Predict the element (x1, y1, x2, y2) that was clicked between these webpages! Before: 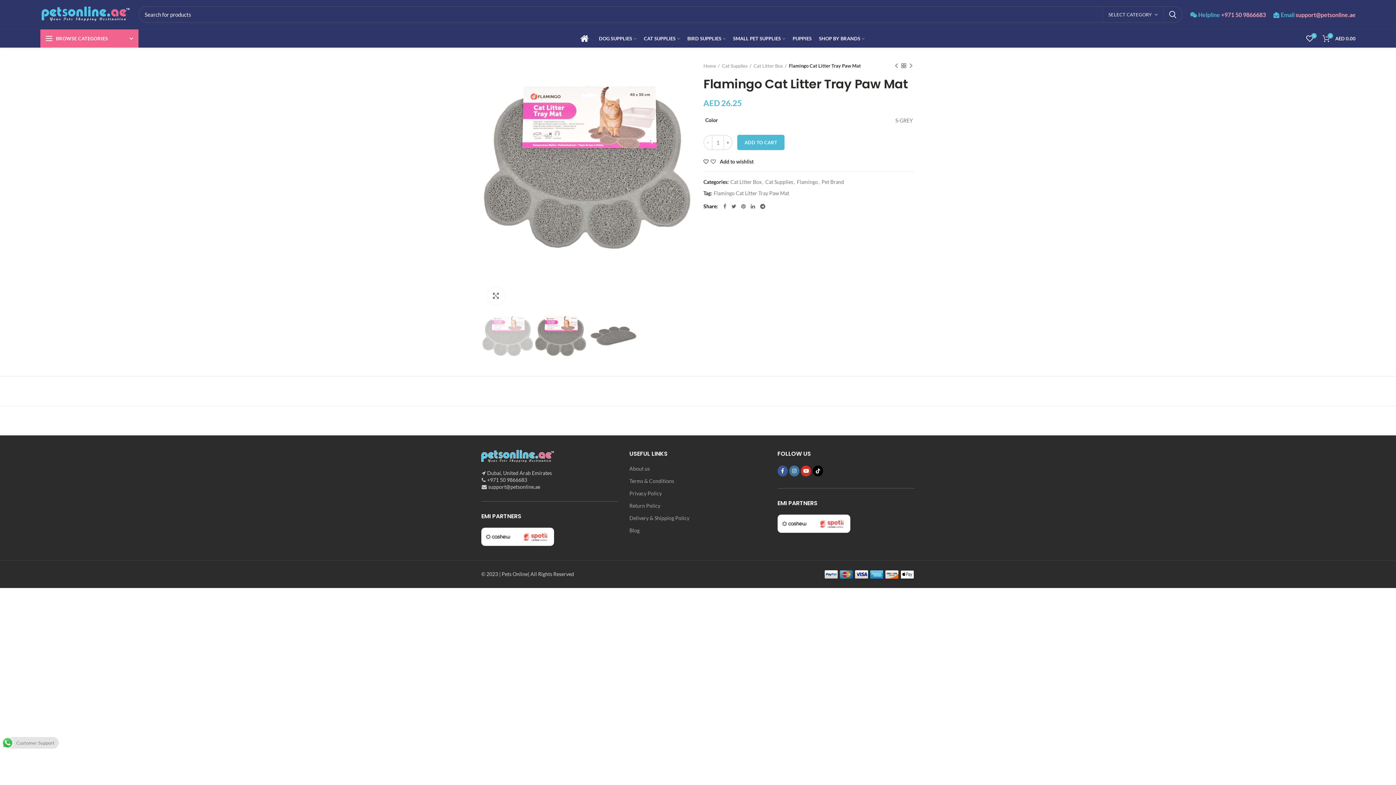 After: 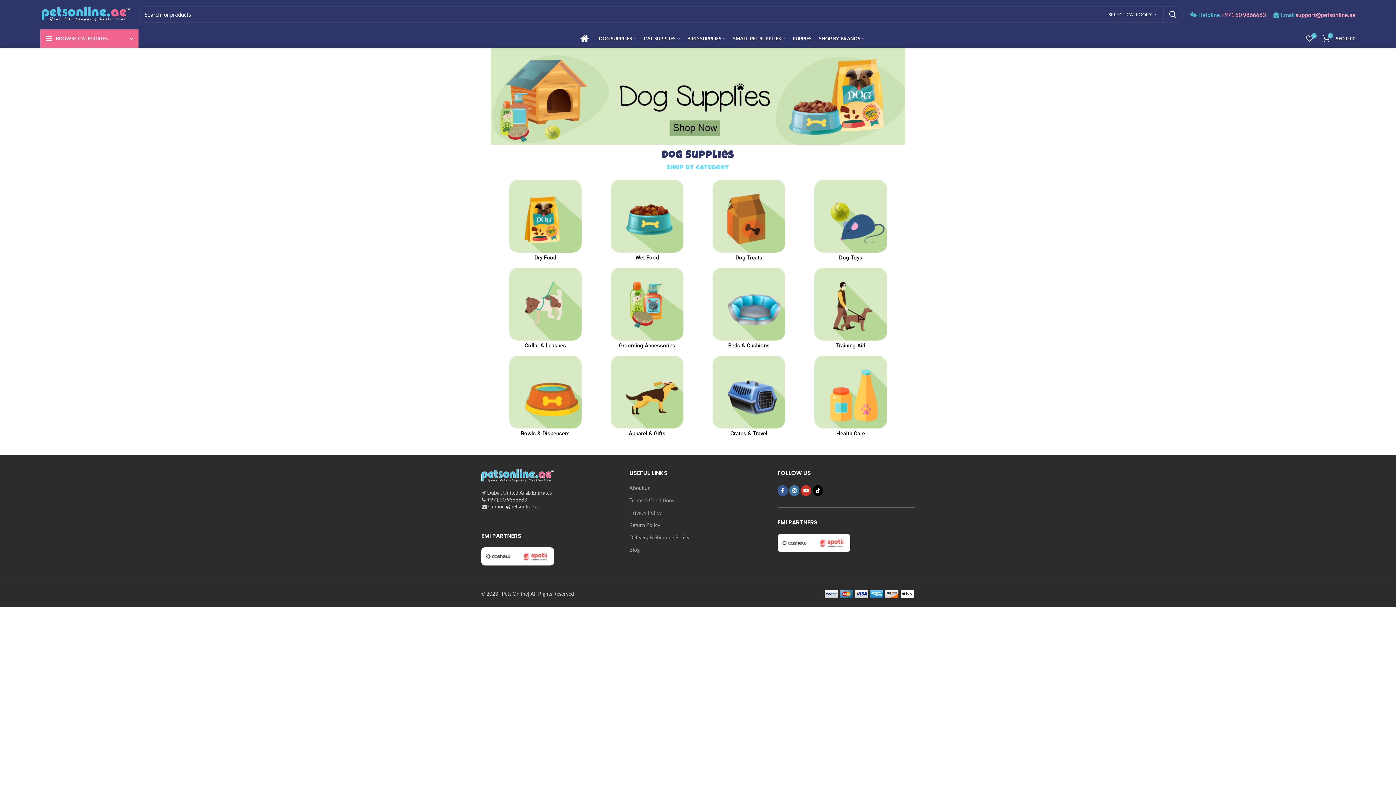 Action: bbox: (595, 29, 640, 47) label: DOG SUPPLIES